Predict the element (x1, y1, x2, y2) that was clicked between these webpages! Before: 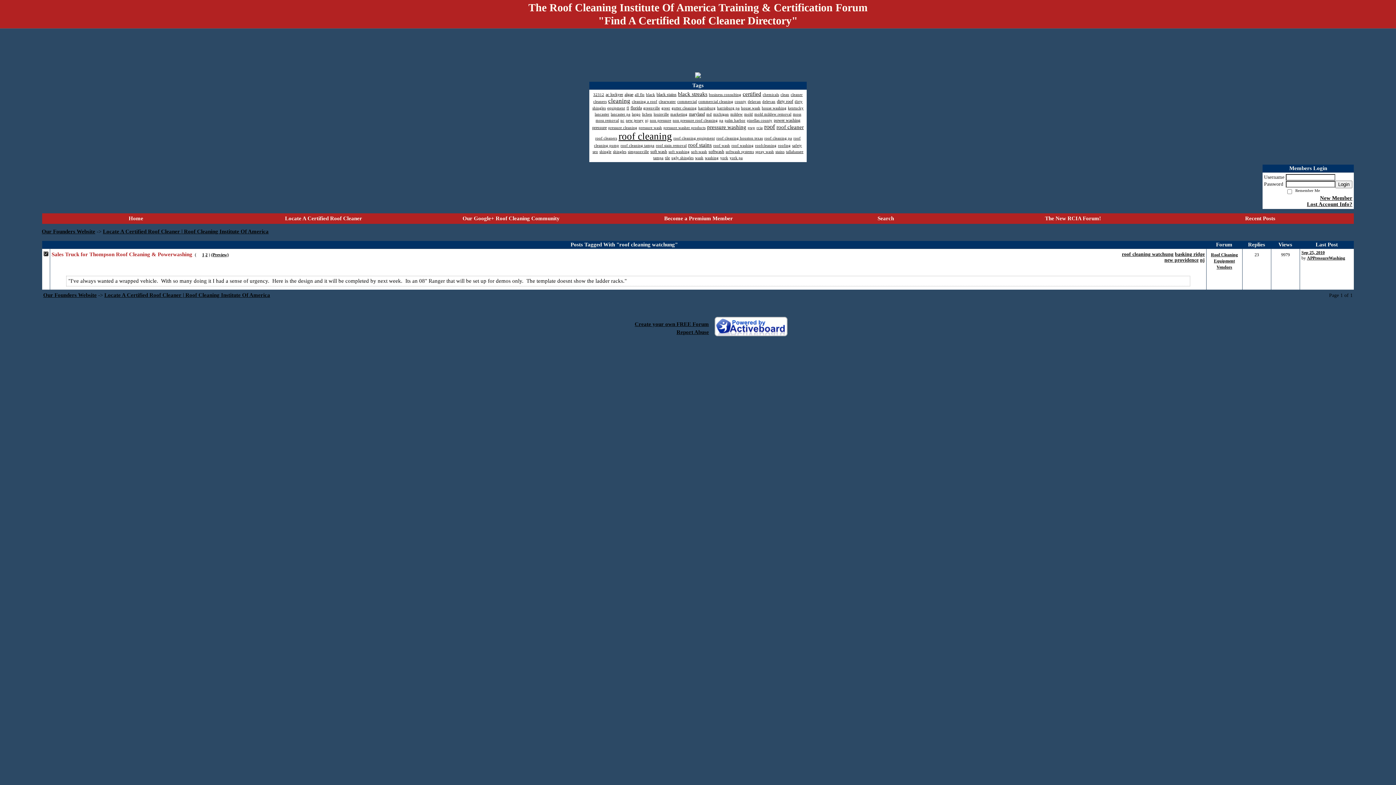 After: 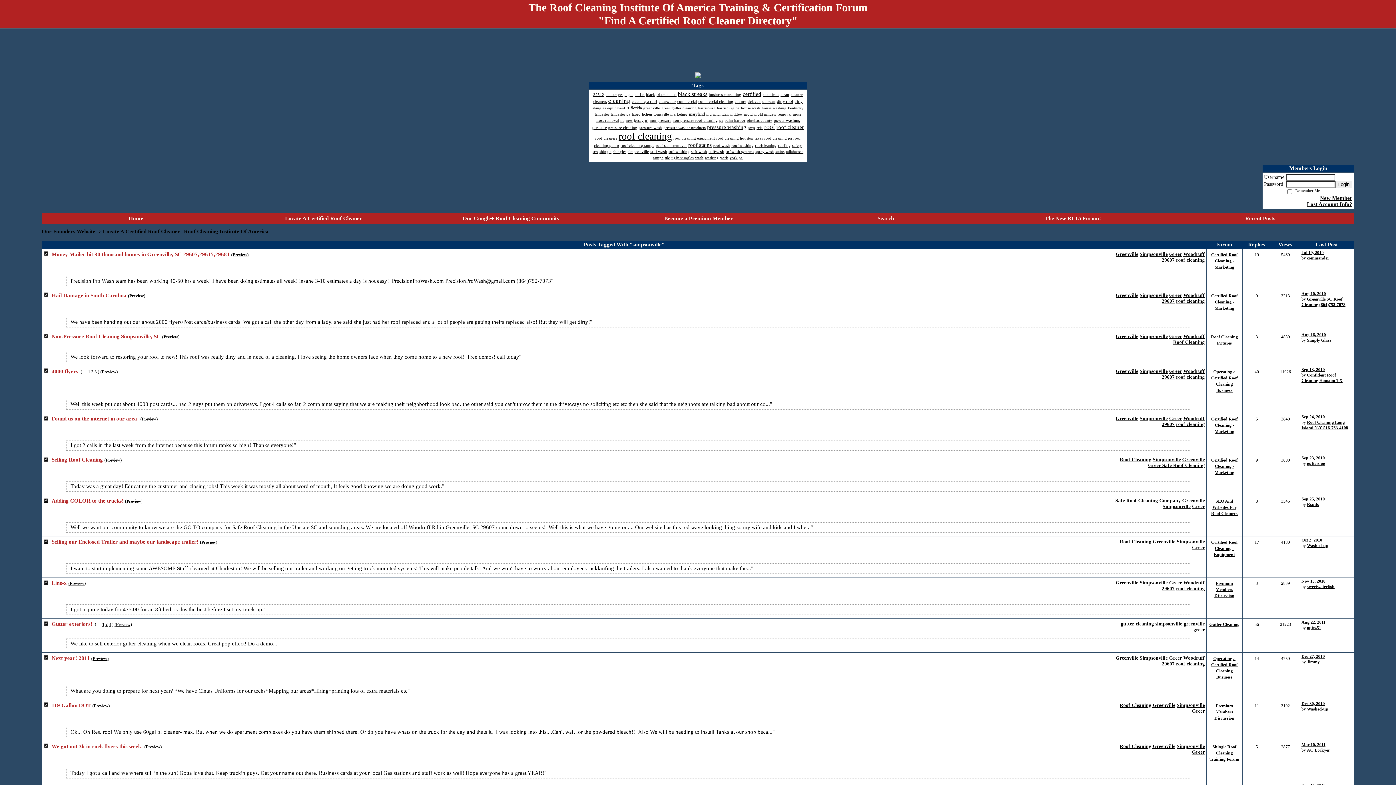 Action: label: simpsonville bbox: (628, 149, 649, 153)